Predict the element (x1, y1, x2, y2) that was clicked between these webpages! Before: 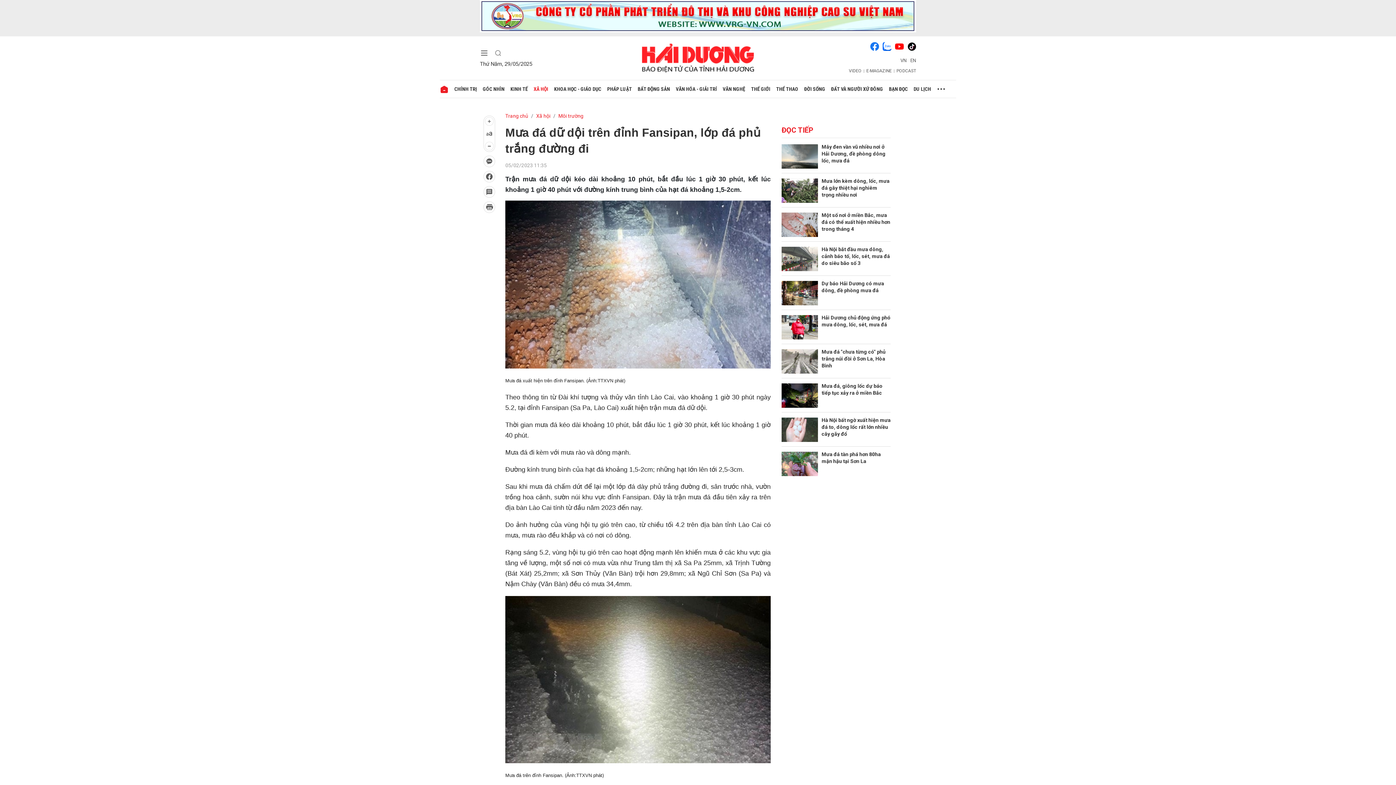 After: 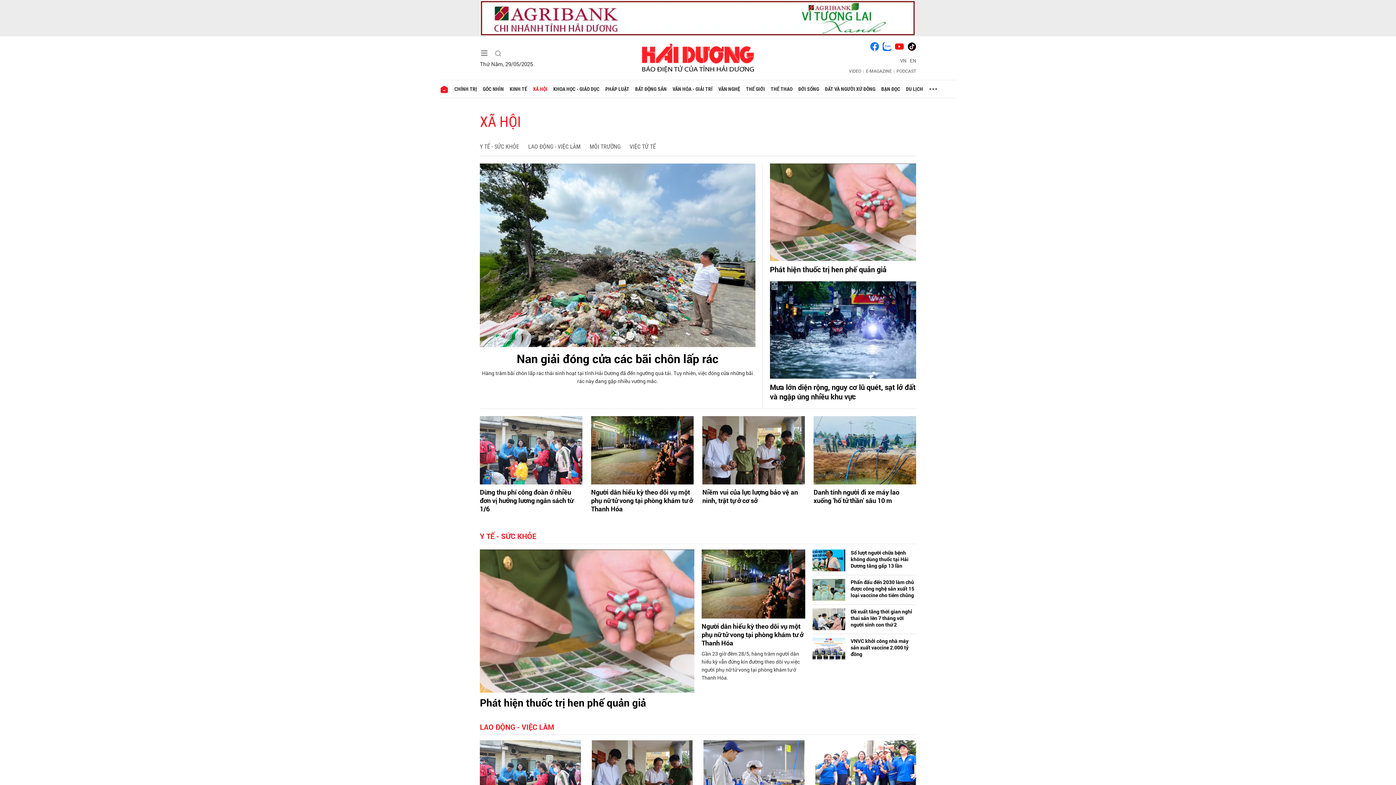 Action: bbox: (530, 80, 551, 97) label: XÃ HỘI